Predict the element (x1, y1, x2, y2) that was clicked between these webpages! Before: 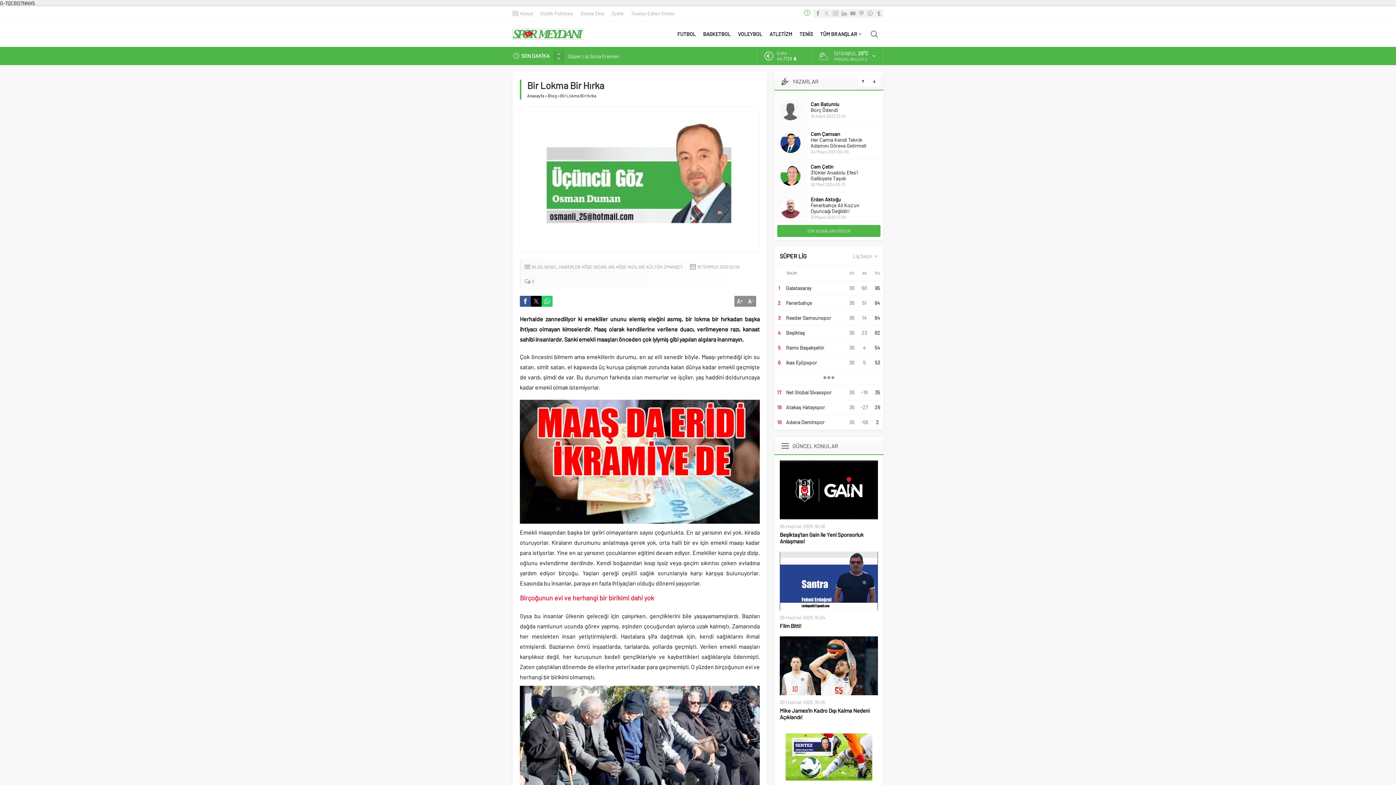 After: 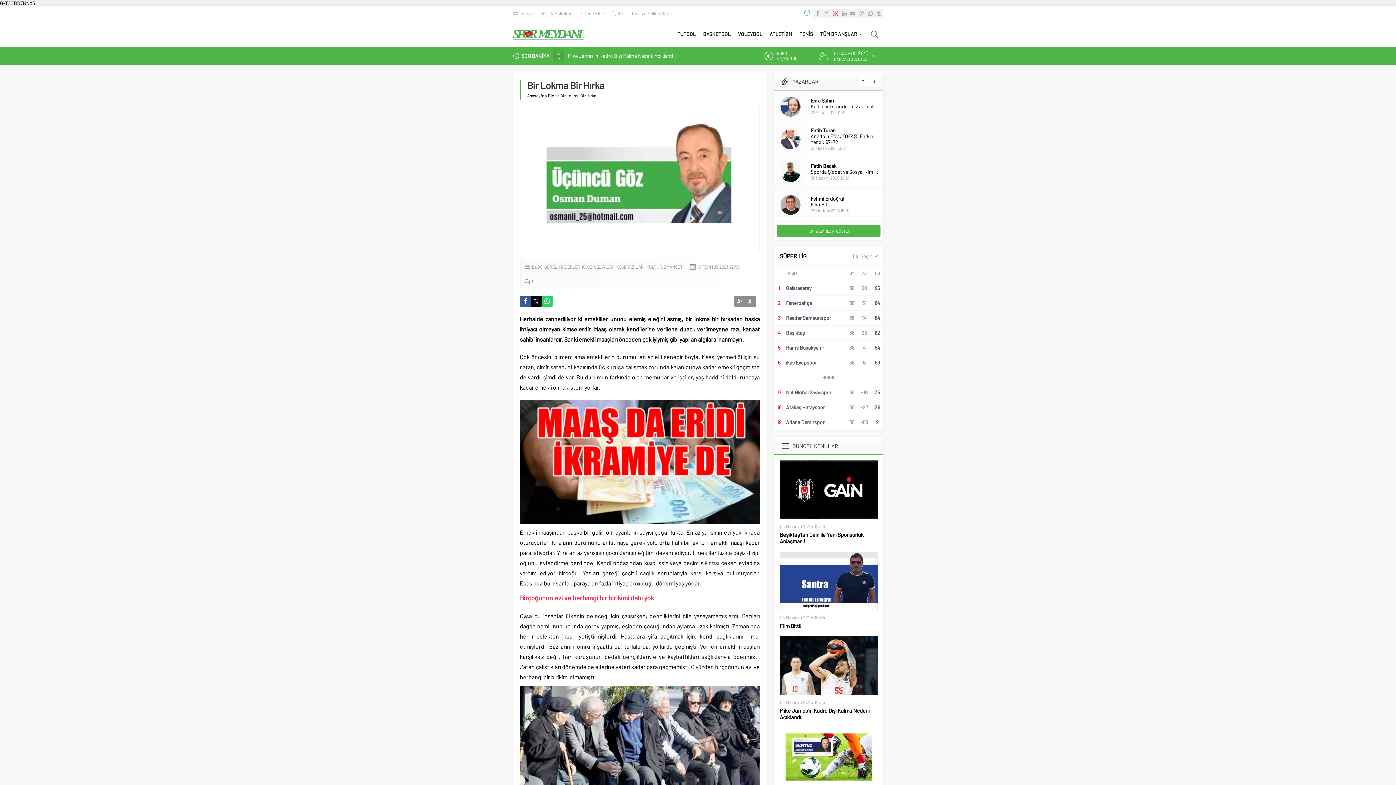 Action: bbox: (831, 9, 840, 17)